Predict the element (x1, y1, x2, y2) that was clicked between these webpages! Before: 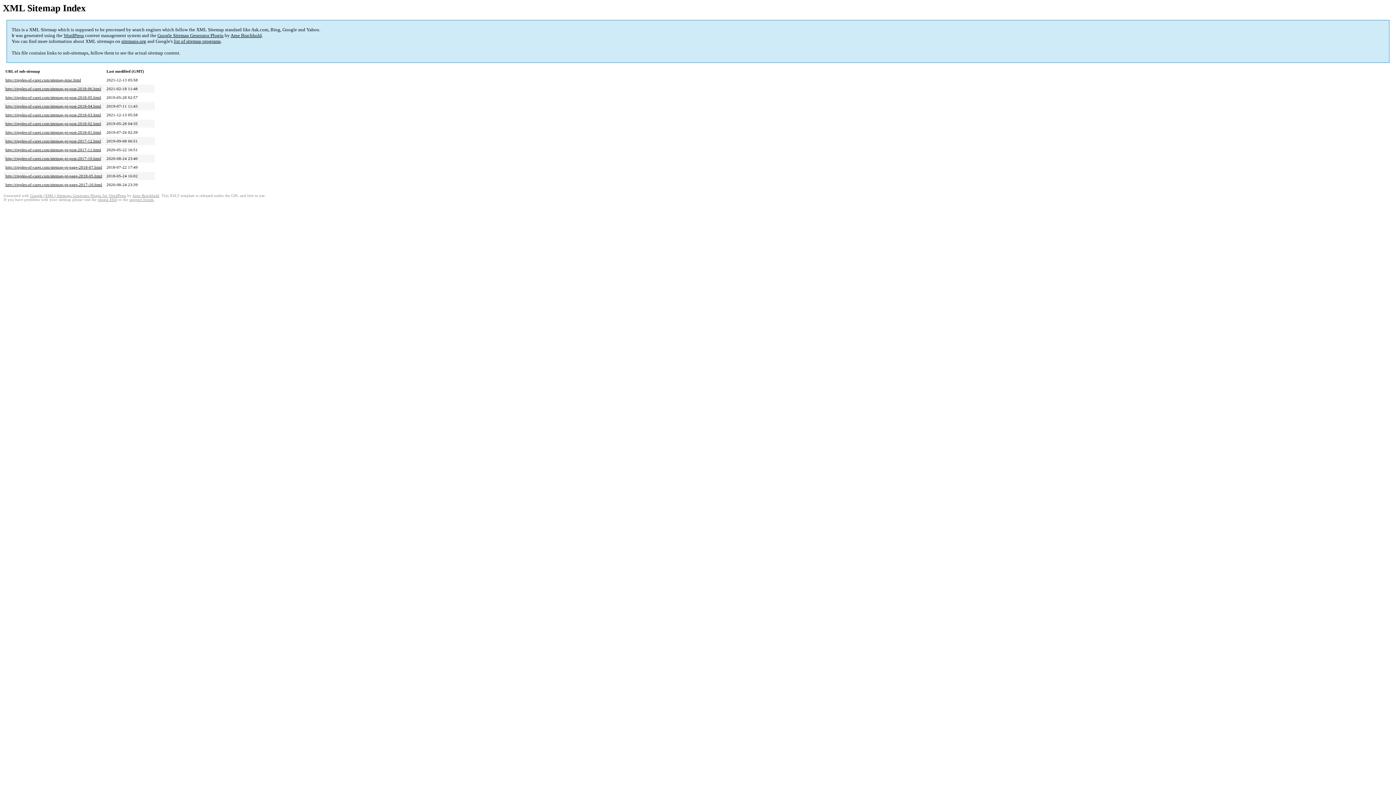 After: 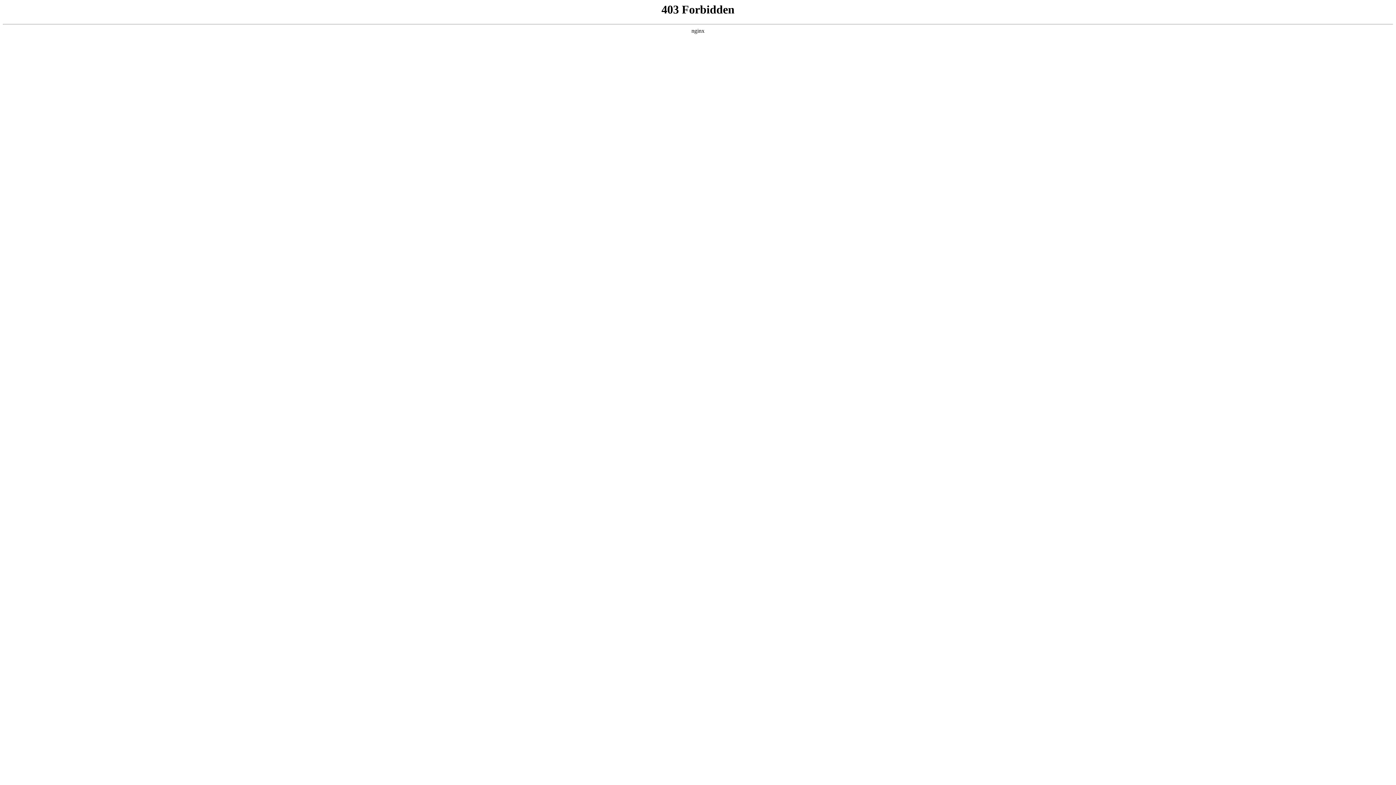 Action: label: WordPress bbox: (63, 32, 84, 38)